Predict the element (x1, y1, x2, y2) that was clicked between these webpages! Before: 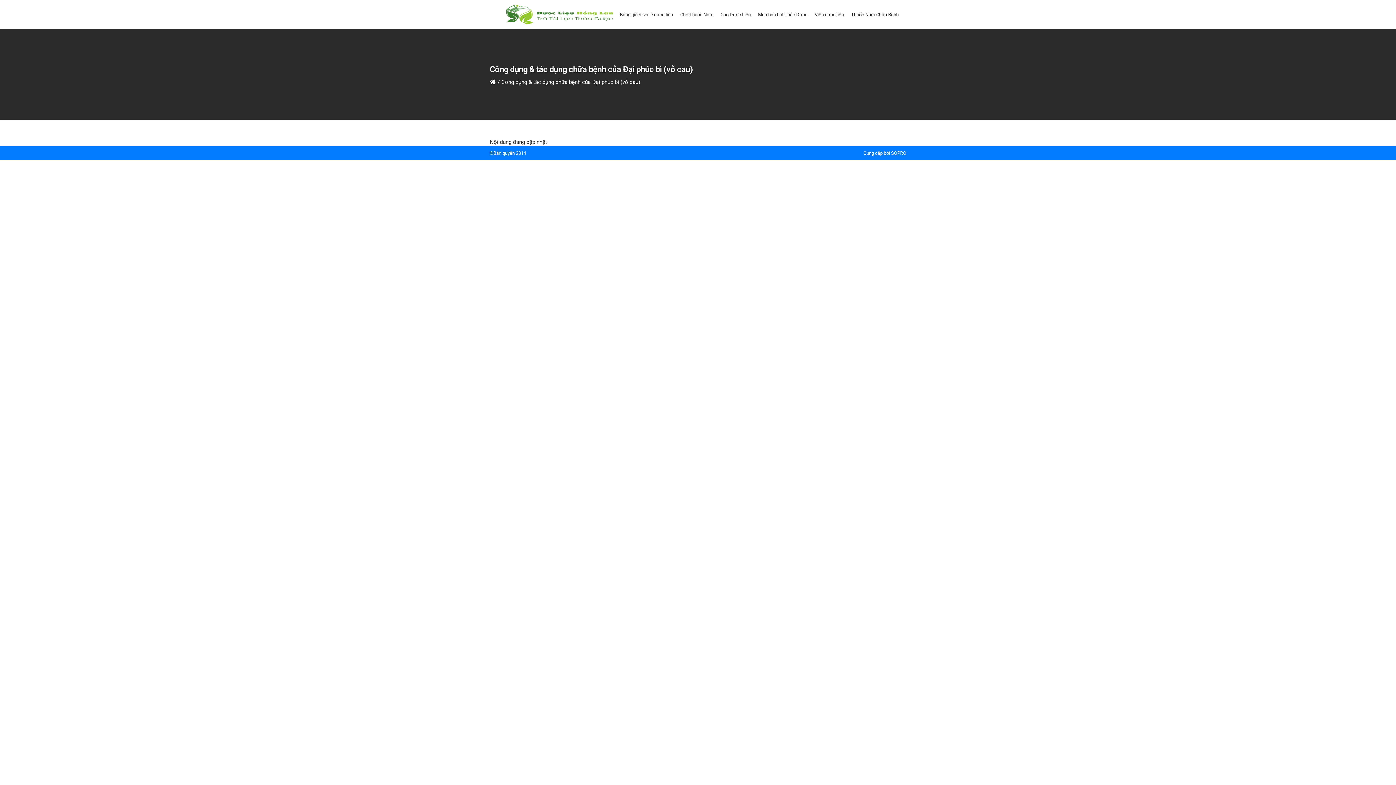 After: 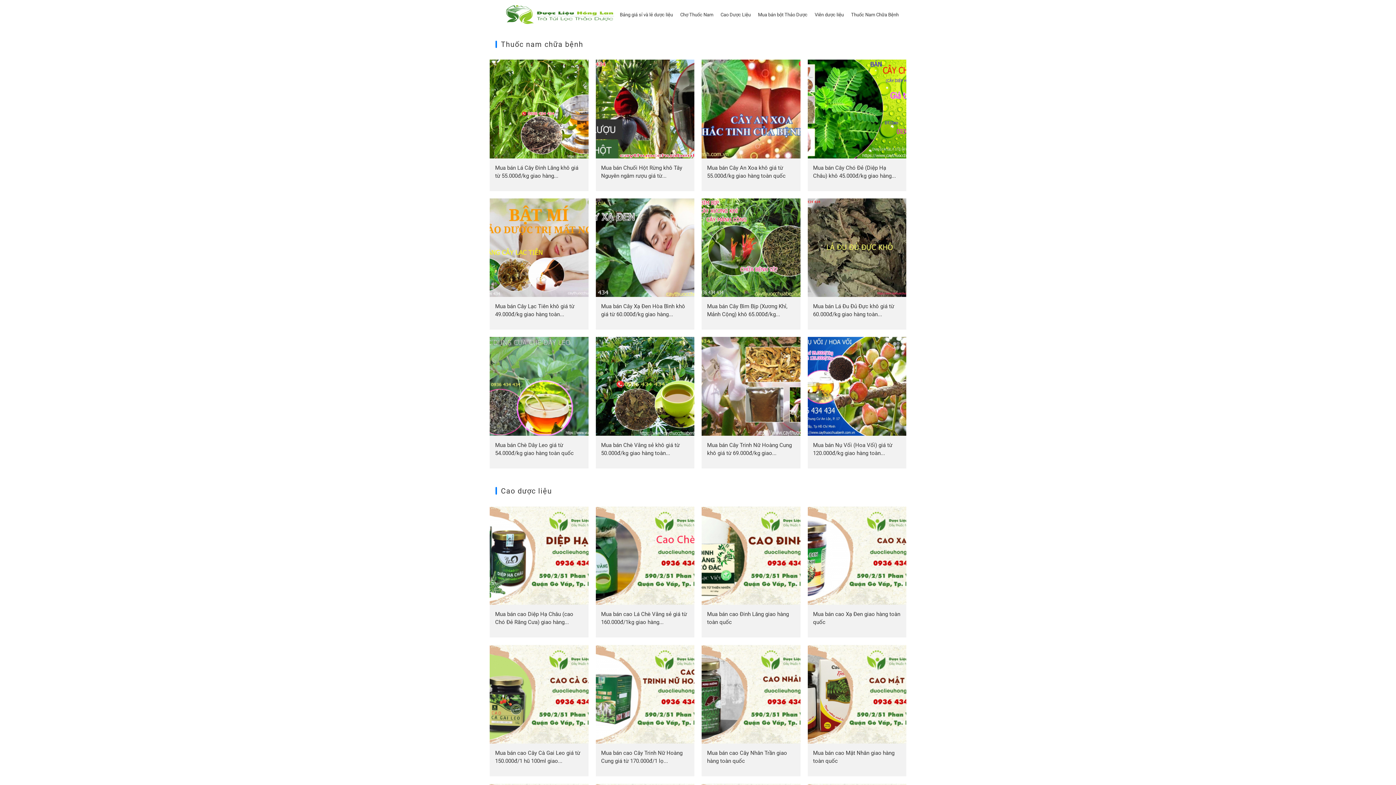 Action: bbox: (489, 78, 496, 85)